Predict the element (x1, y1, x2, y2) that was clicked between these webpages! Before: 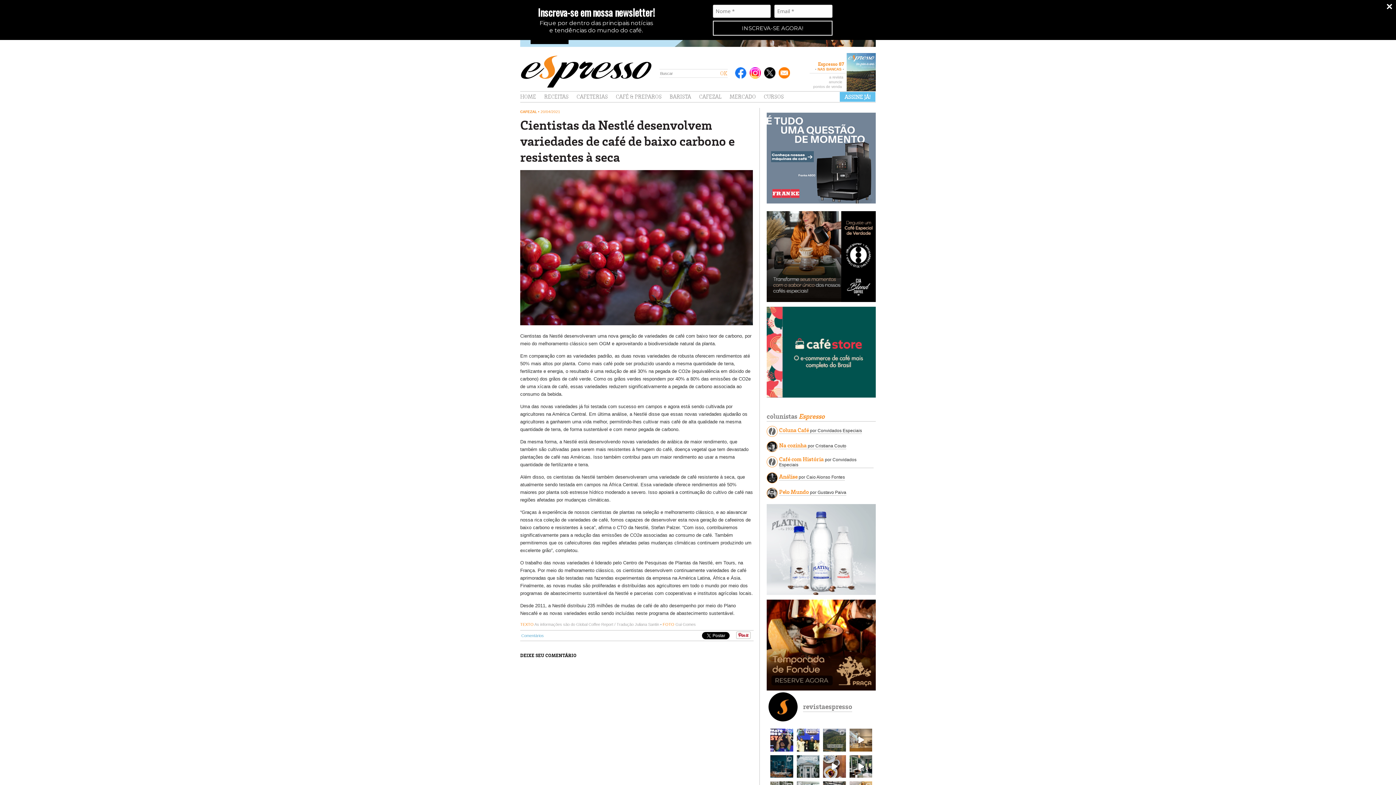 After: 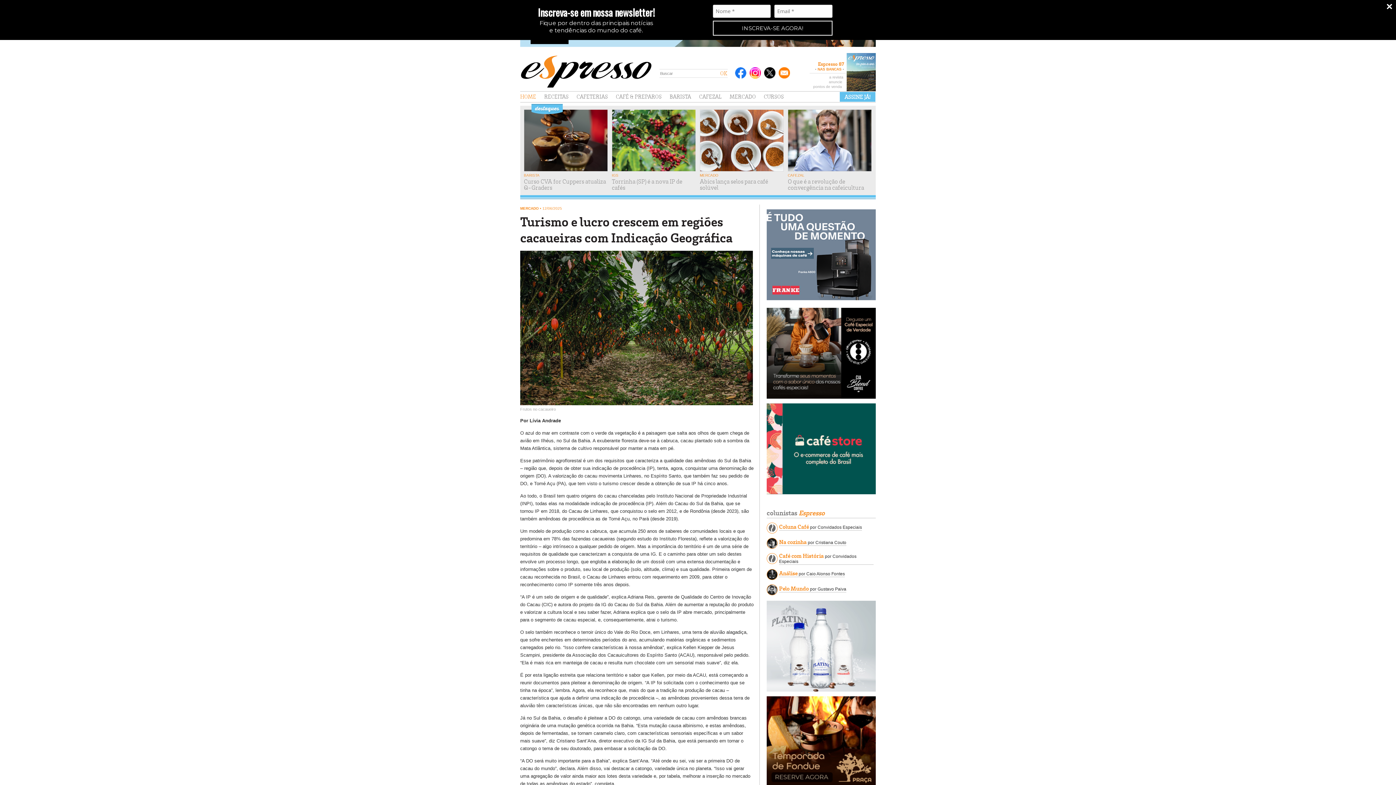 Action: bbox: (521, 55, 651, 88)